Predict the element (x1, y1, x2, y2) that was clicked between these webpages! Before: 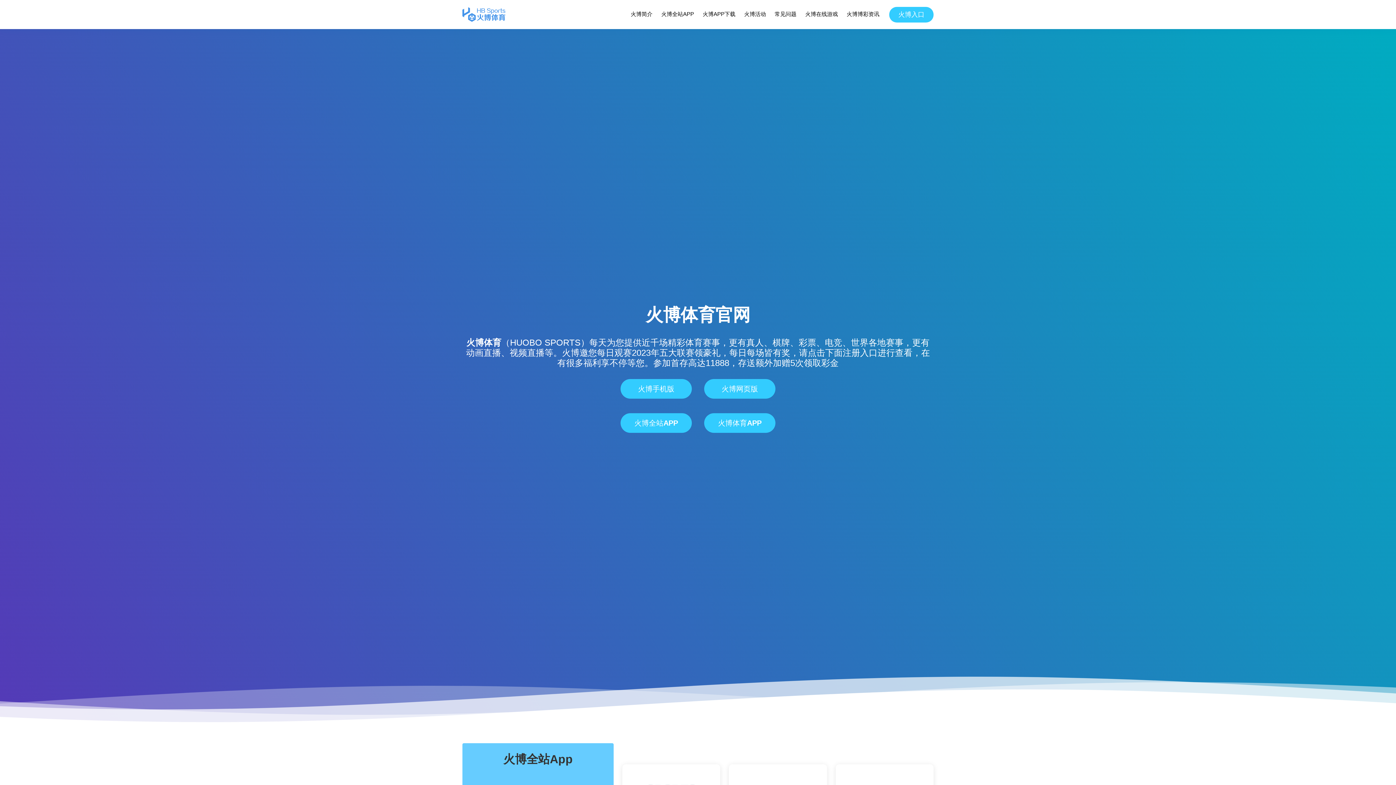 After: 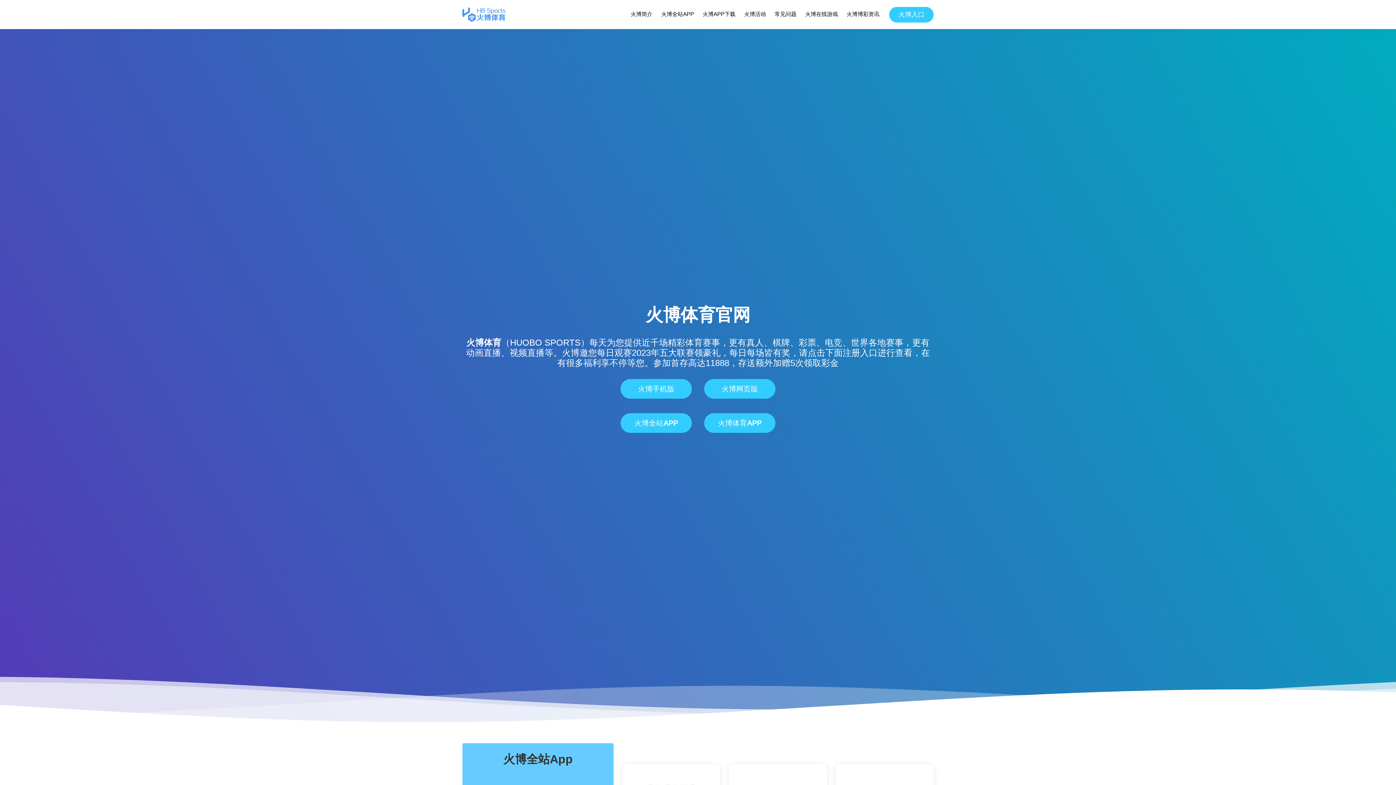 Action: bbox: (462, 7, 505, 21)